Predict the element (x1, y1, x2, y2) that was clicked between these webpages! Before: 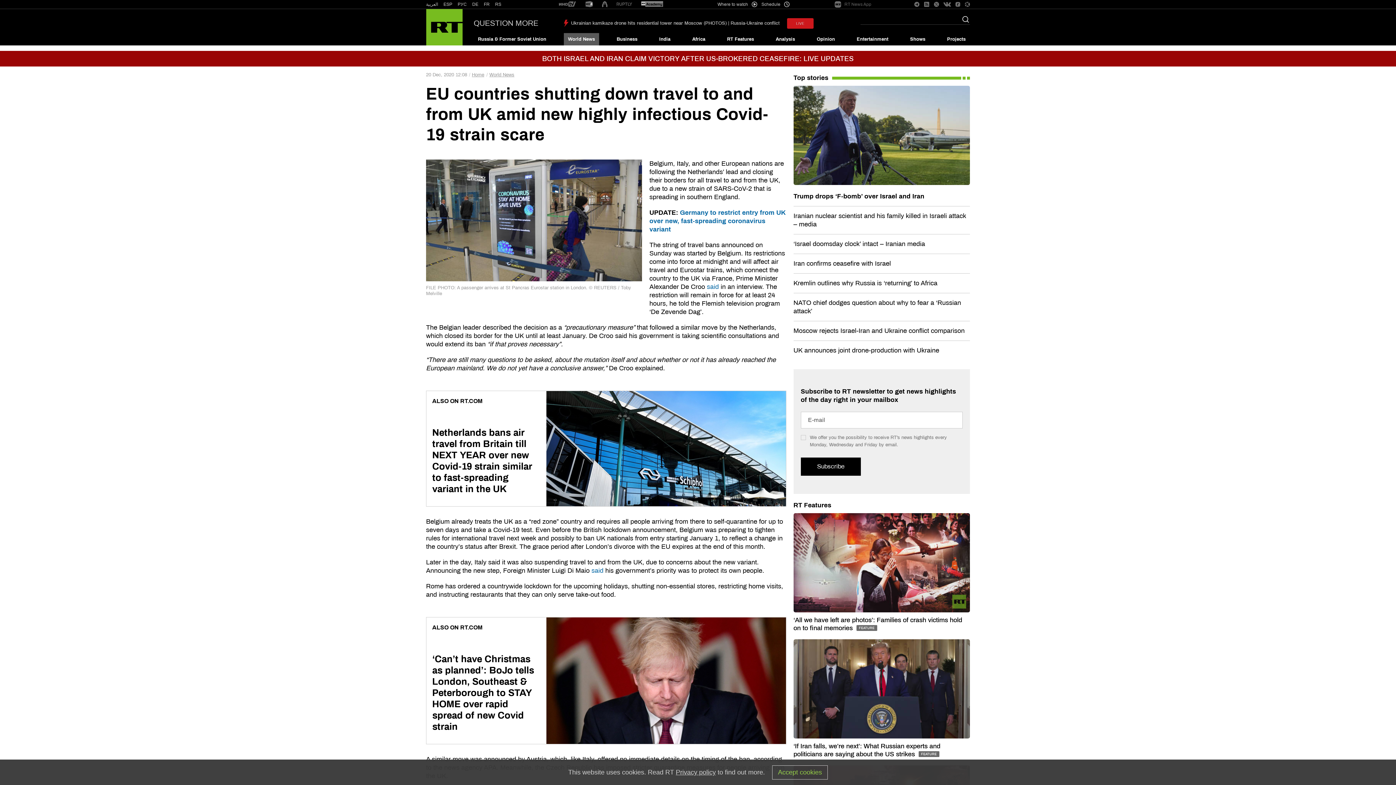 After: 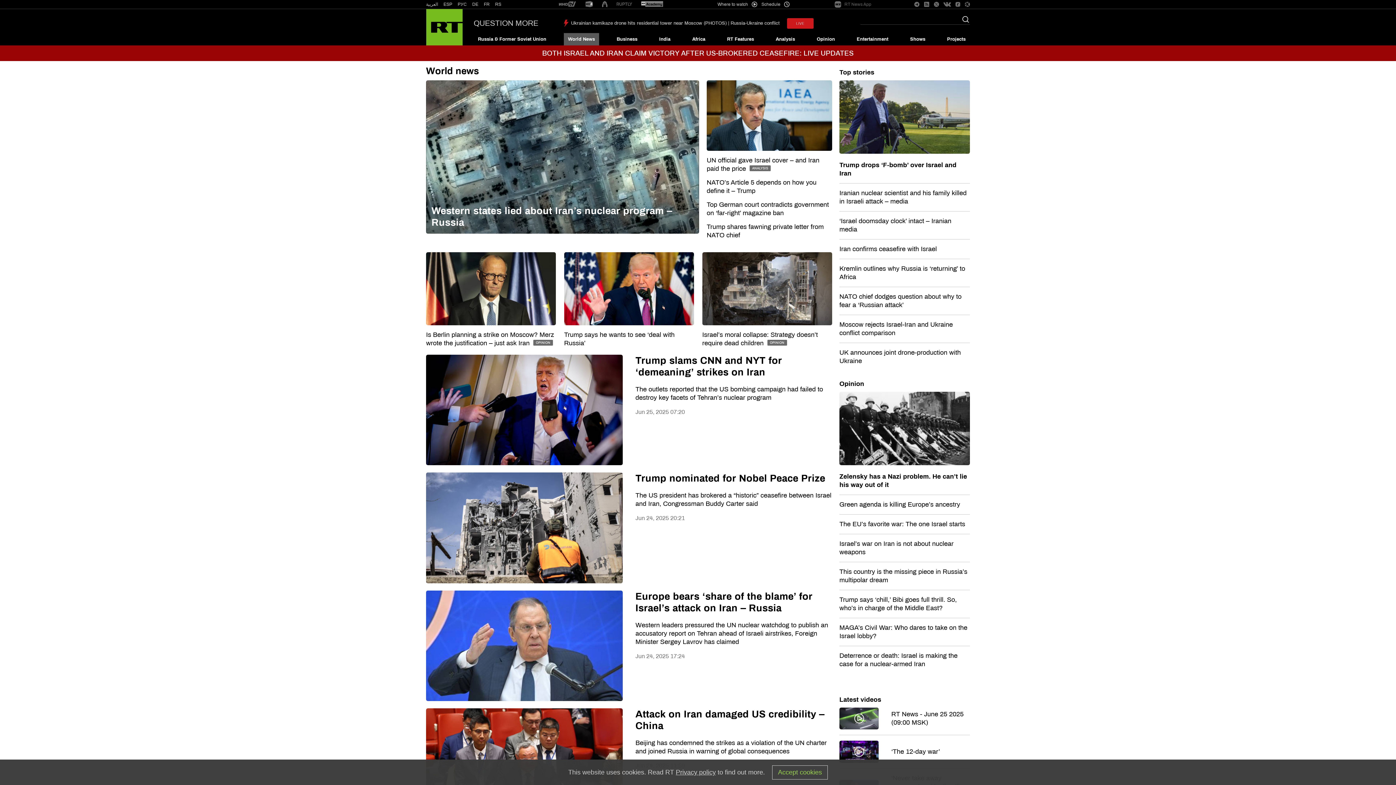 Action: bbox: (793, 73, 828, 82) label: Top stories